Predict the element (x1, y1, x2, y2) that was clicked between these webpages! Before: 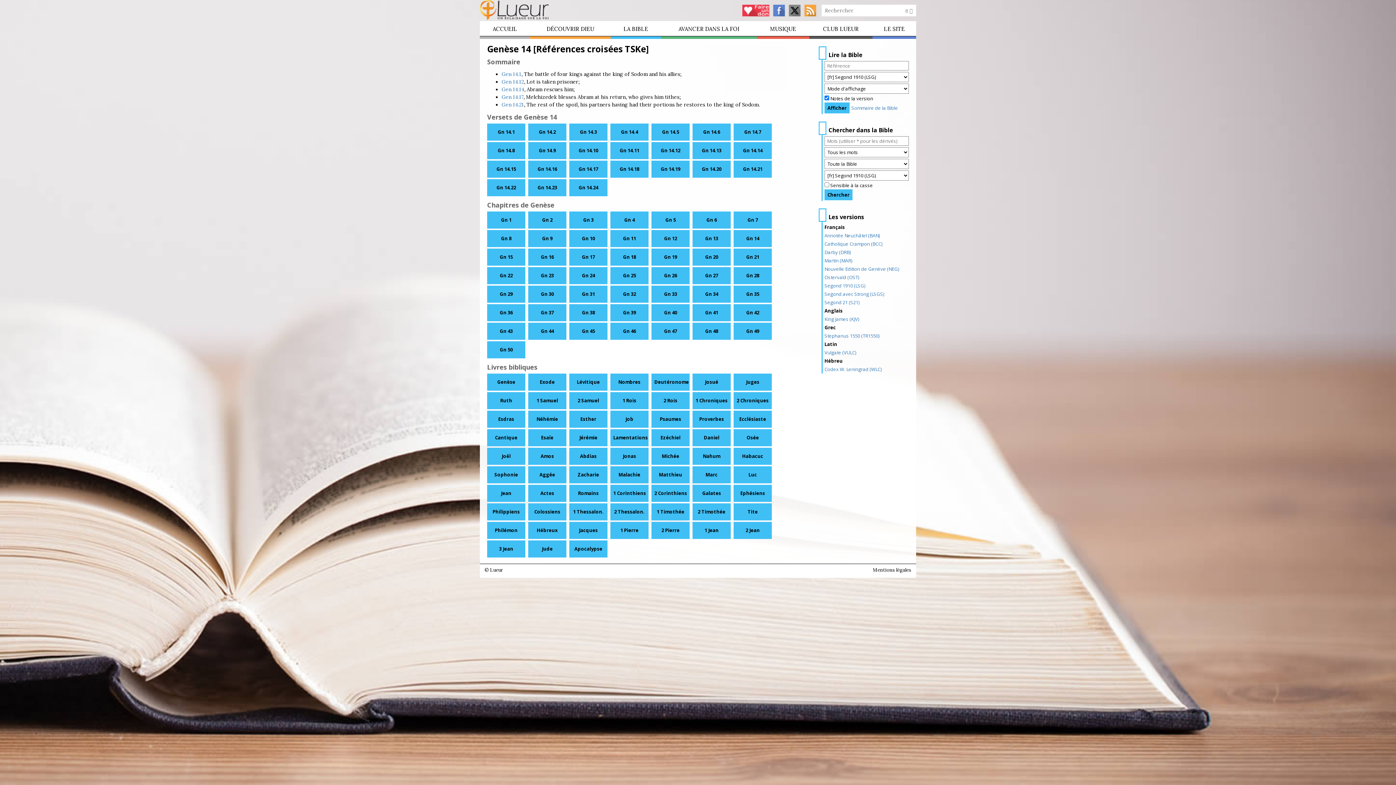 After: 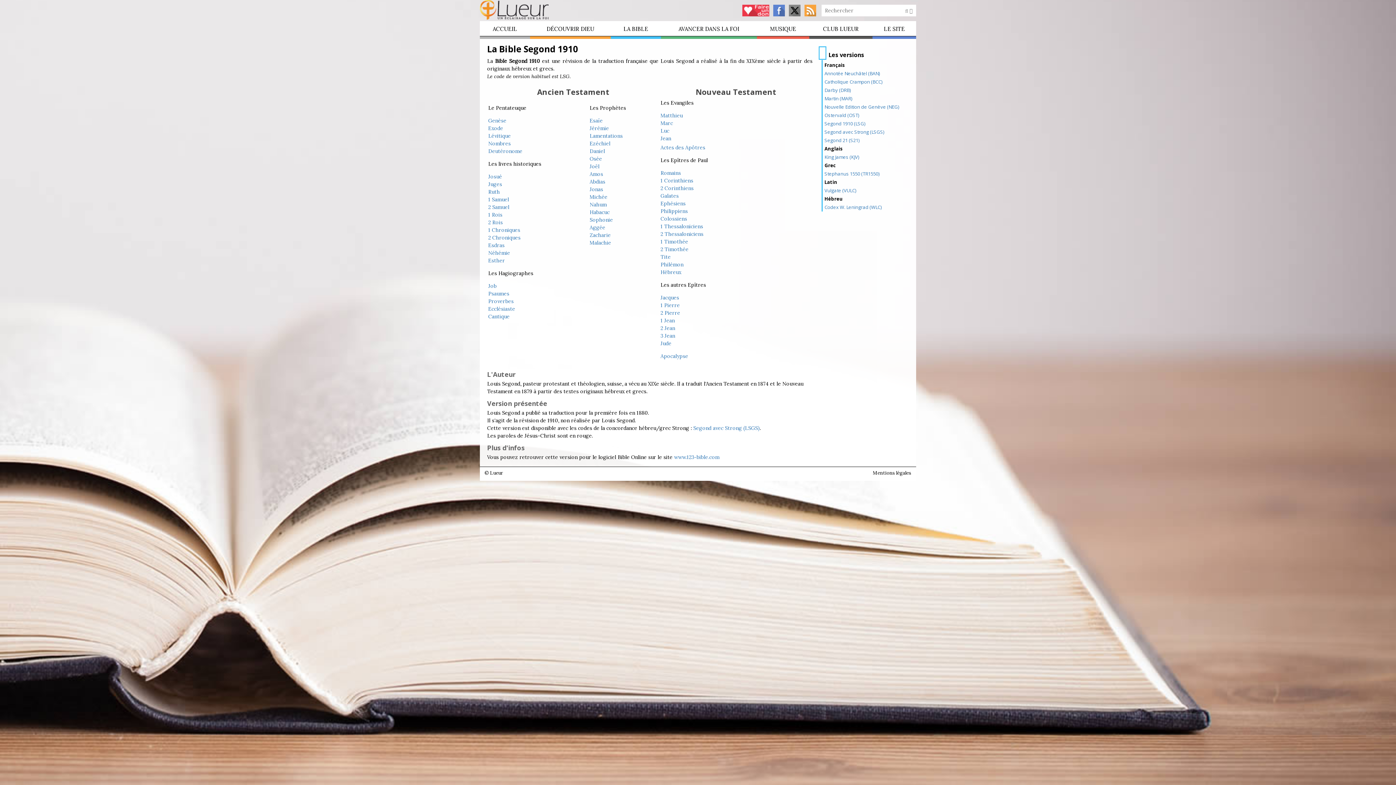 Action: bbox: (824, 282, 865, 289) label: Segond 1910 (LSG)